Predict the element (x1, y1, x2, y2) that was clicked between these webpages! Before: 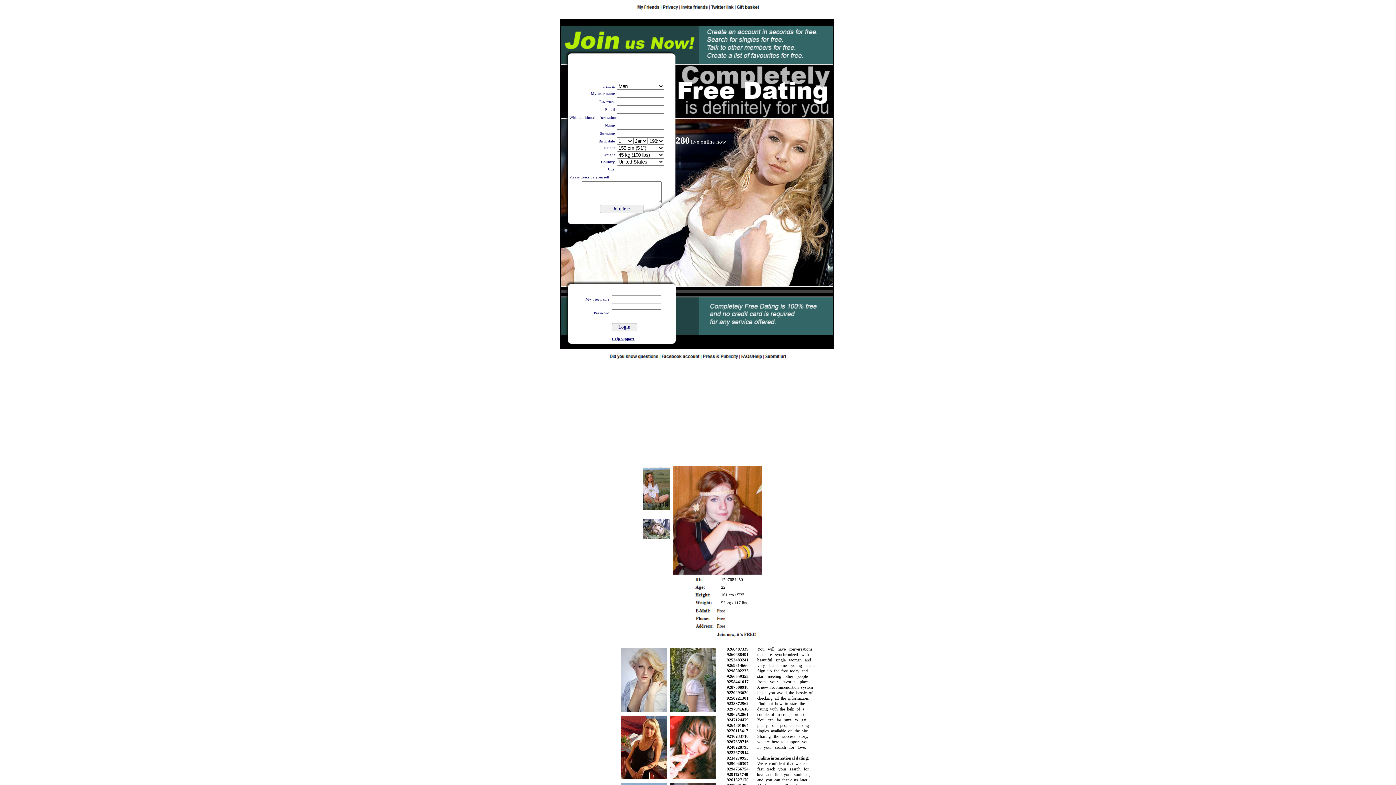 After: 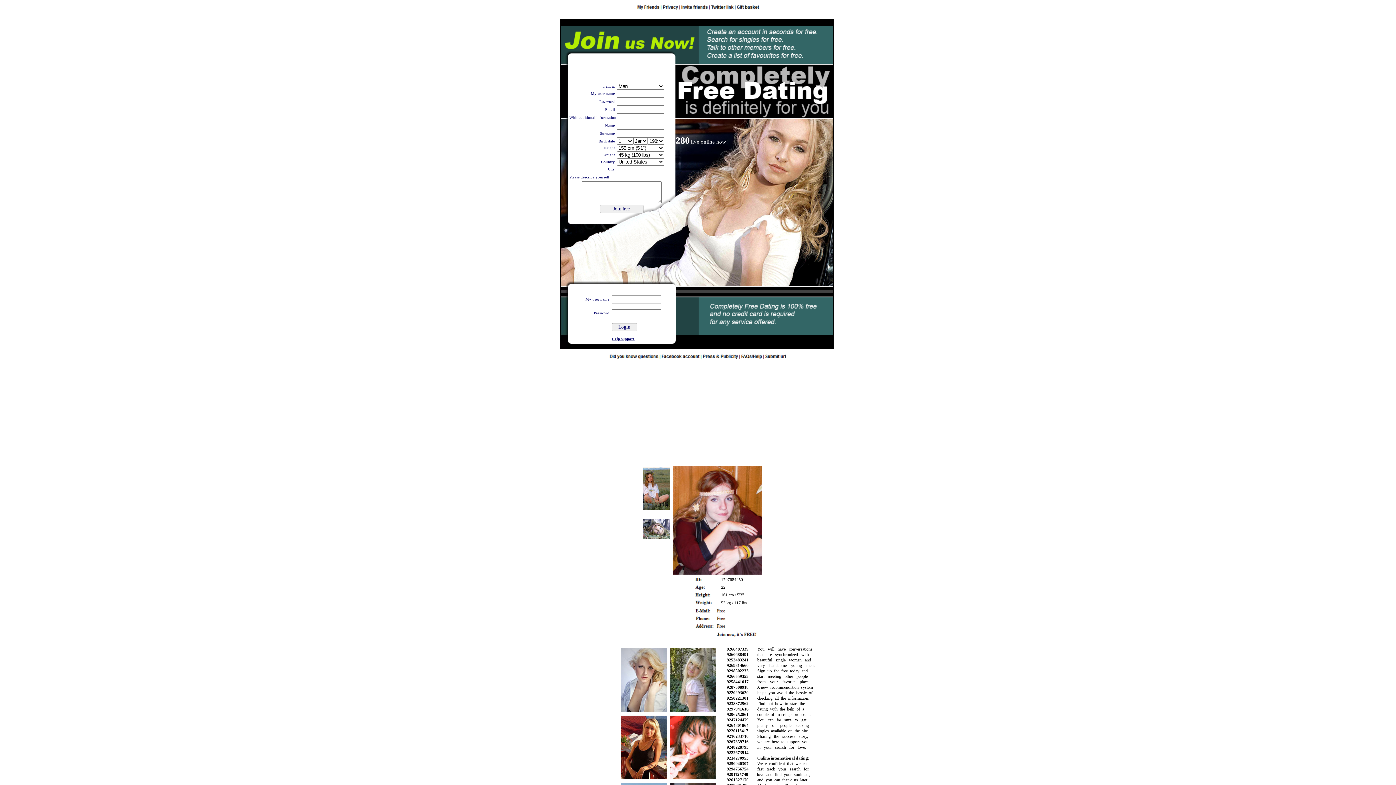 Action: bbox: (726, 761, 748, 766) label: 9250940307